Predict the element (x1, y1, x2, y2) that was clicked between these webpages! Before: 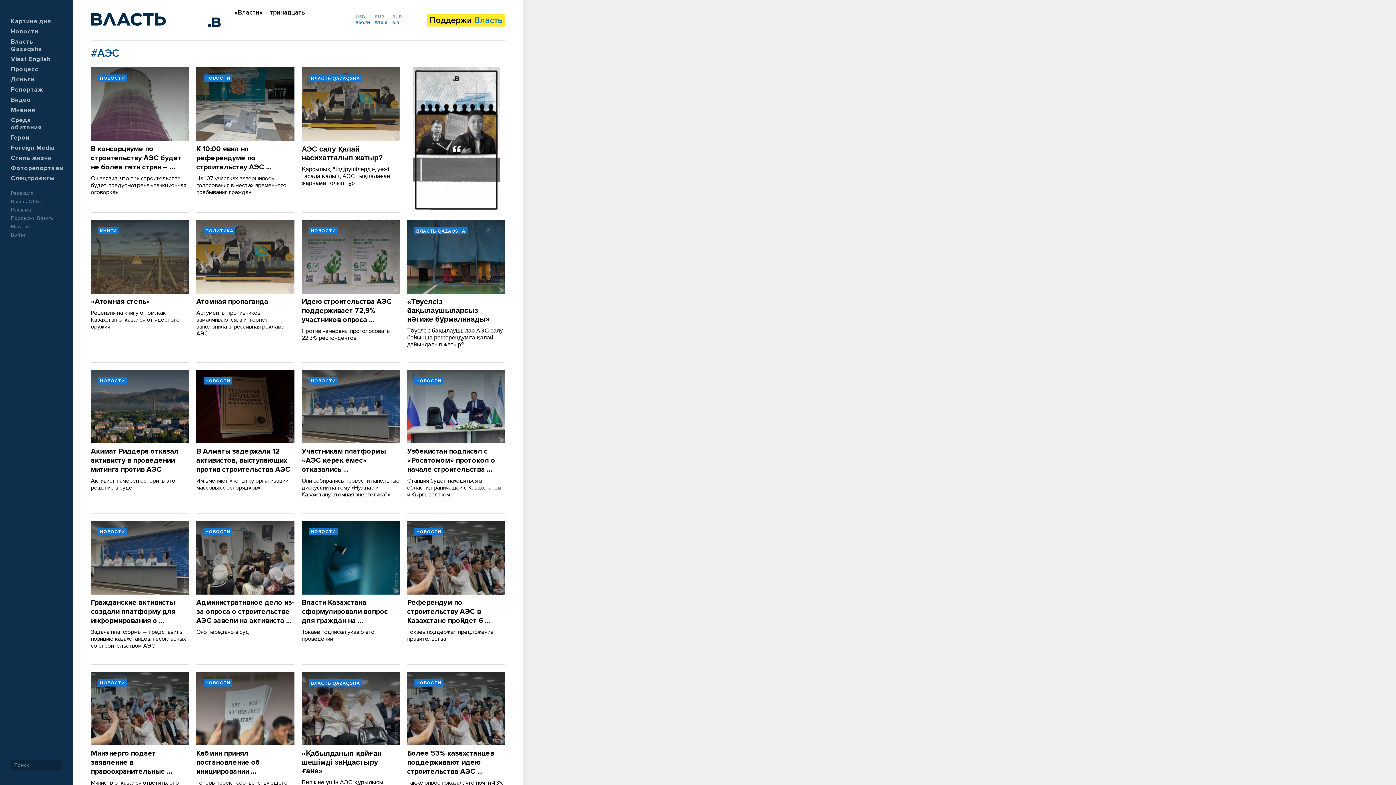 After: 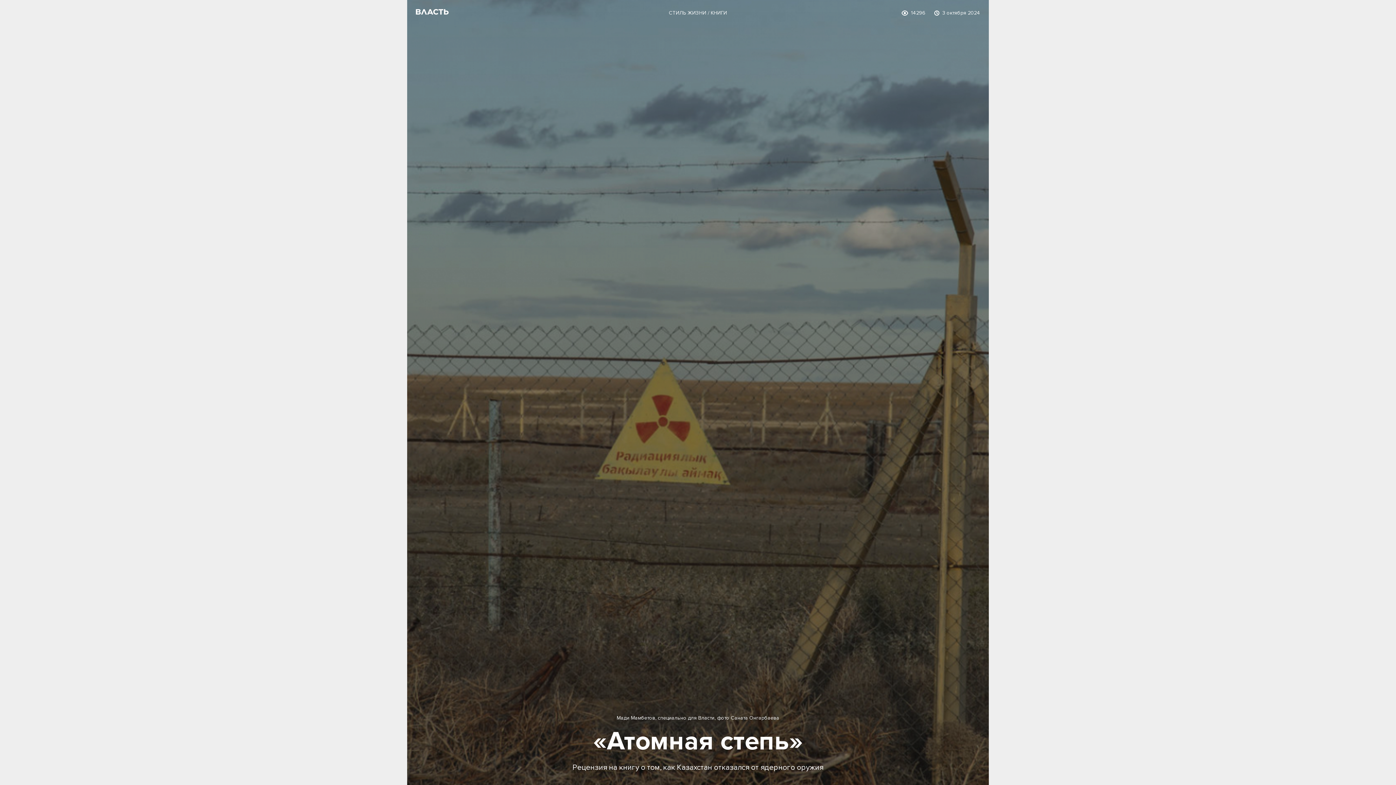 Action: bbox: (90, 220, 189, 293)